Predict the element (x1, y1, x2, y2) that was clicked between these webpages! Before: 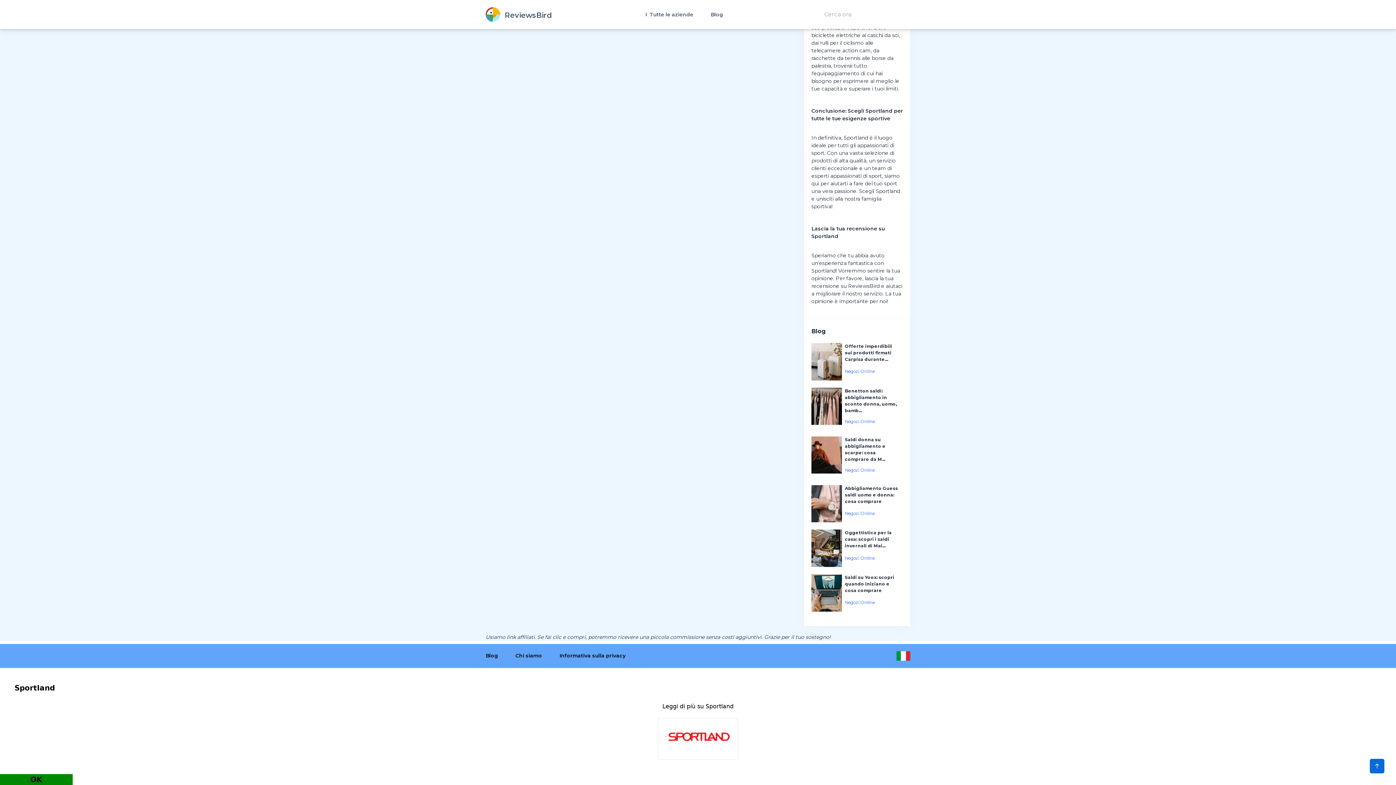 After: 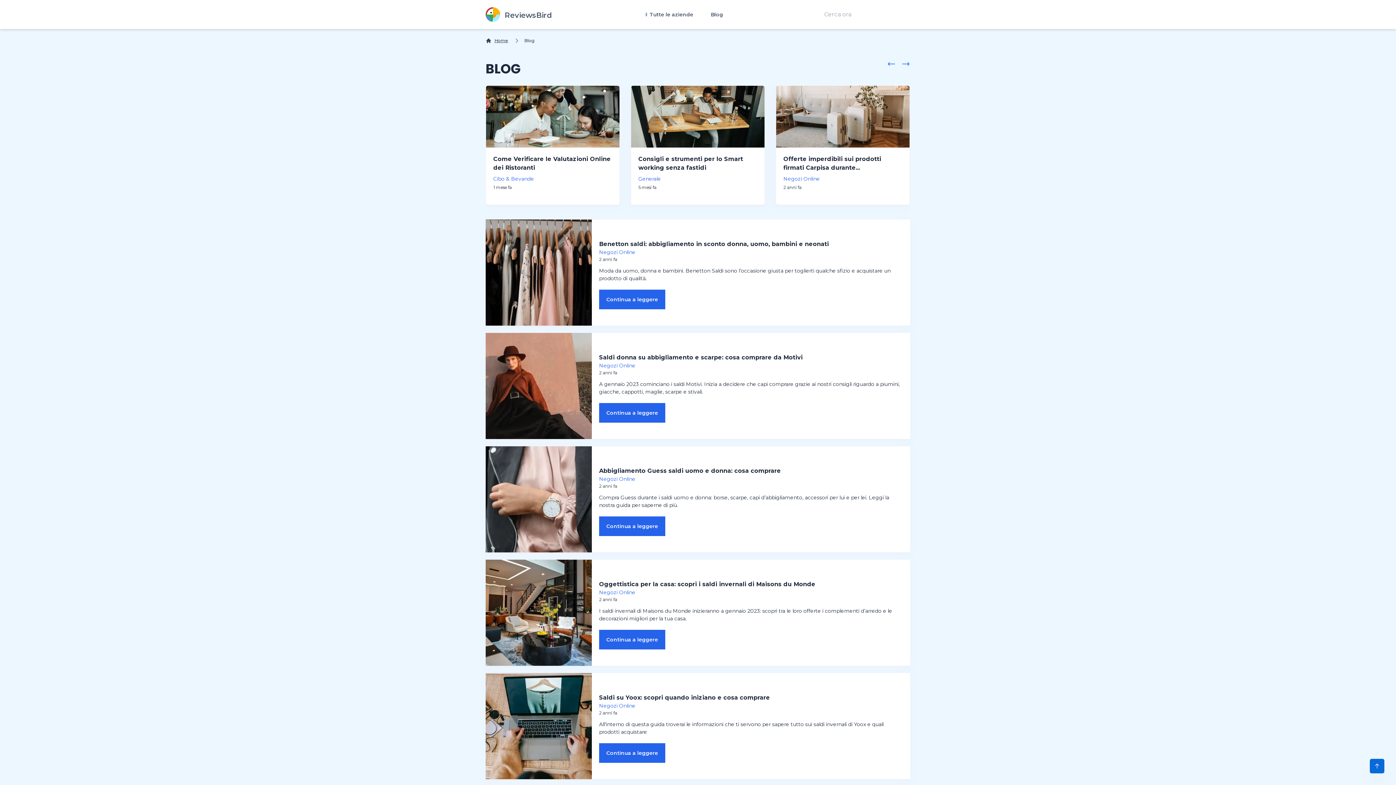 Action: label: Blog bbox: (710, 11, 723, 17)